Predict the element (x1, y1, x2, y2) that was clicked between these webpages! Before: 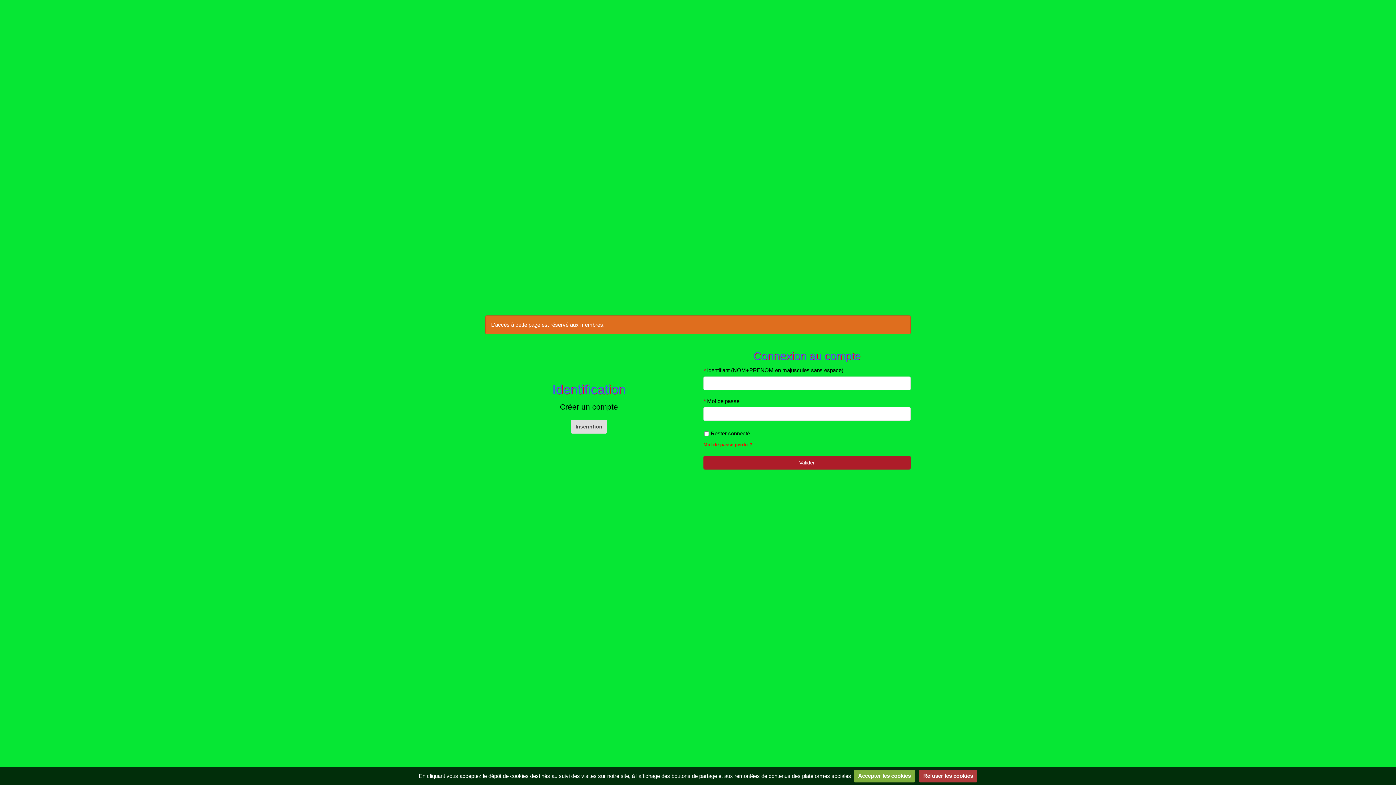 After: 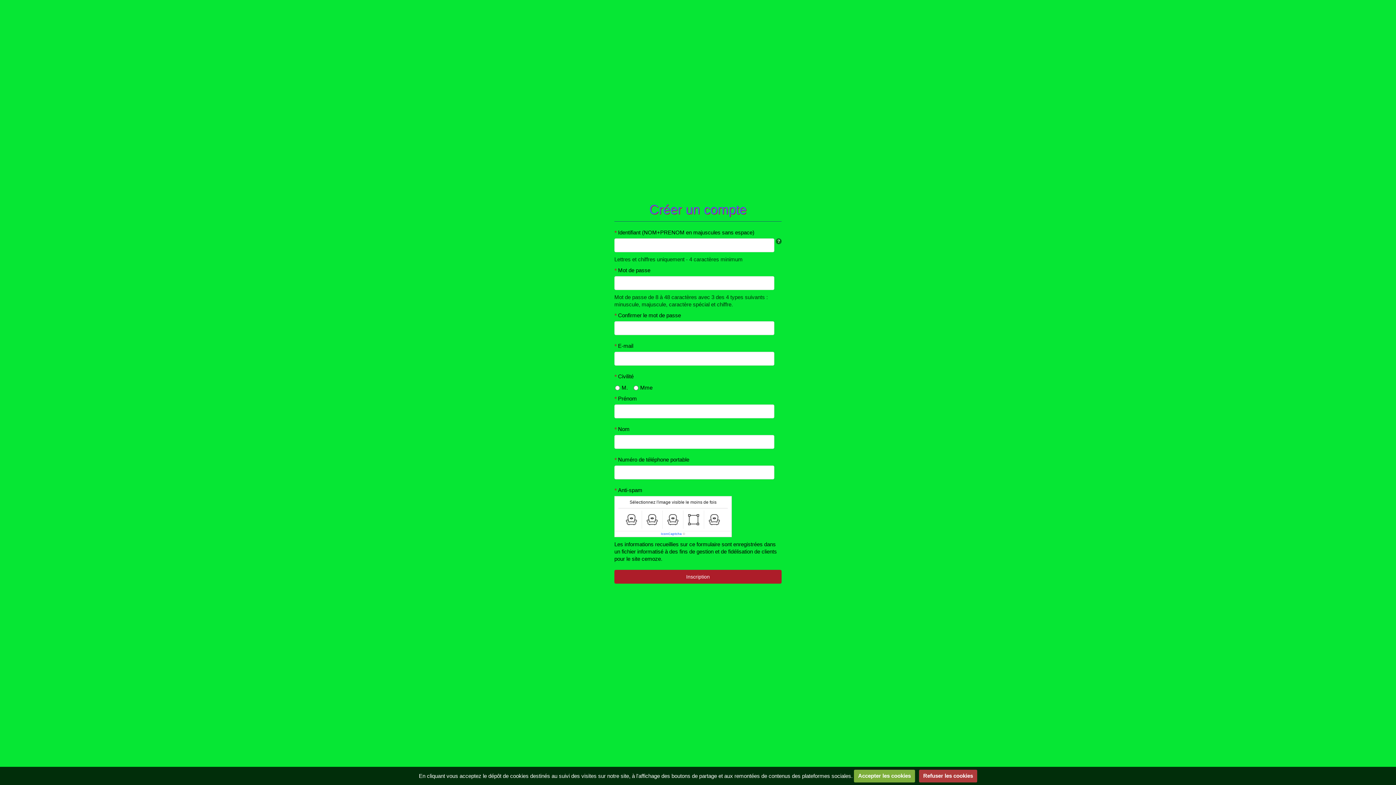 Action: label: Inscription bbox: (570, 420, 607, 433)